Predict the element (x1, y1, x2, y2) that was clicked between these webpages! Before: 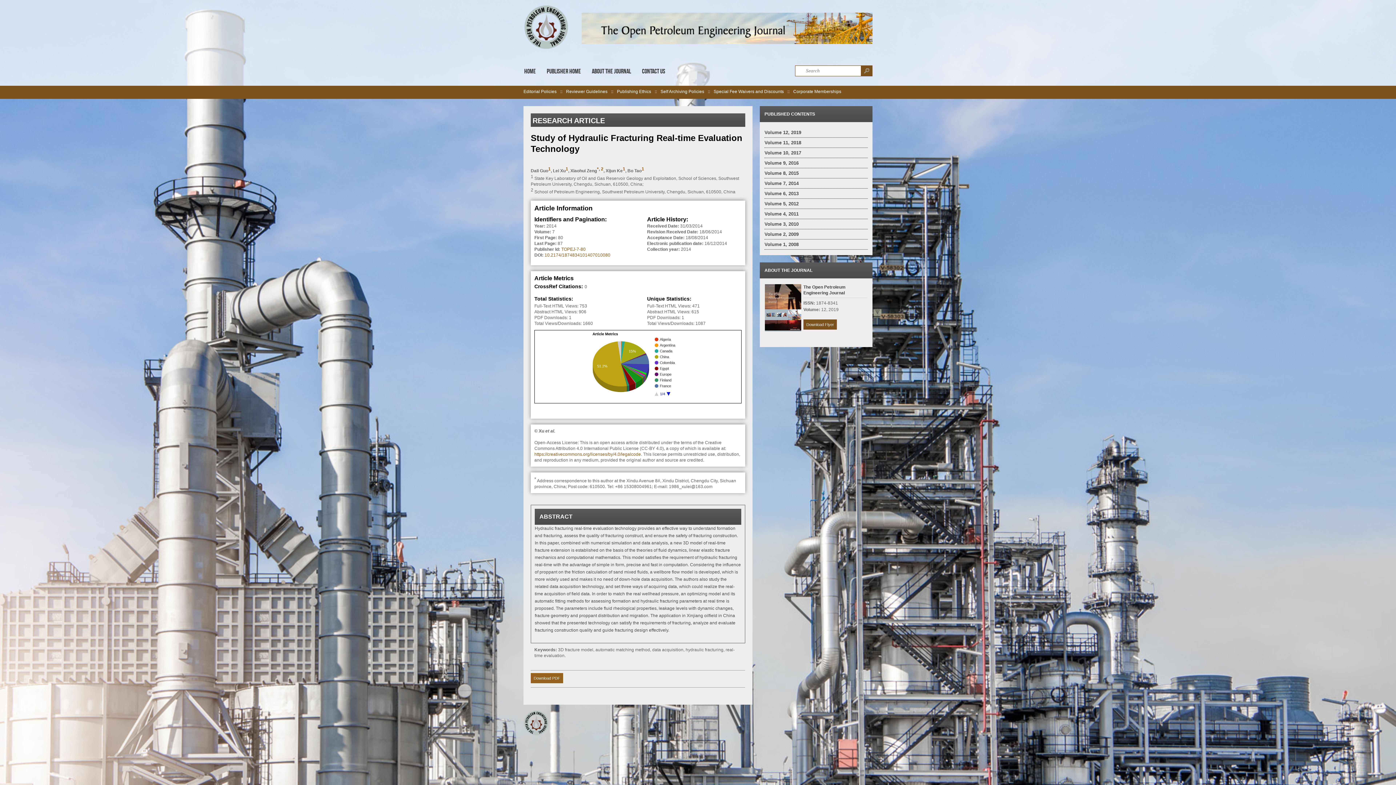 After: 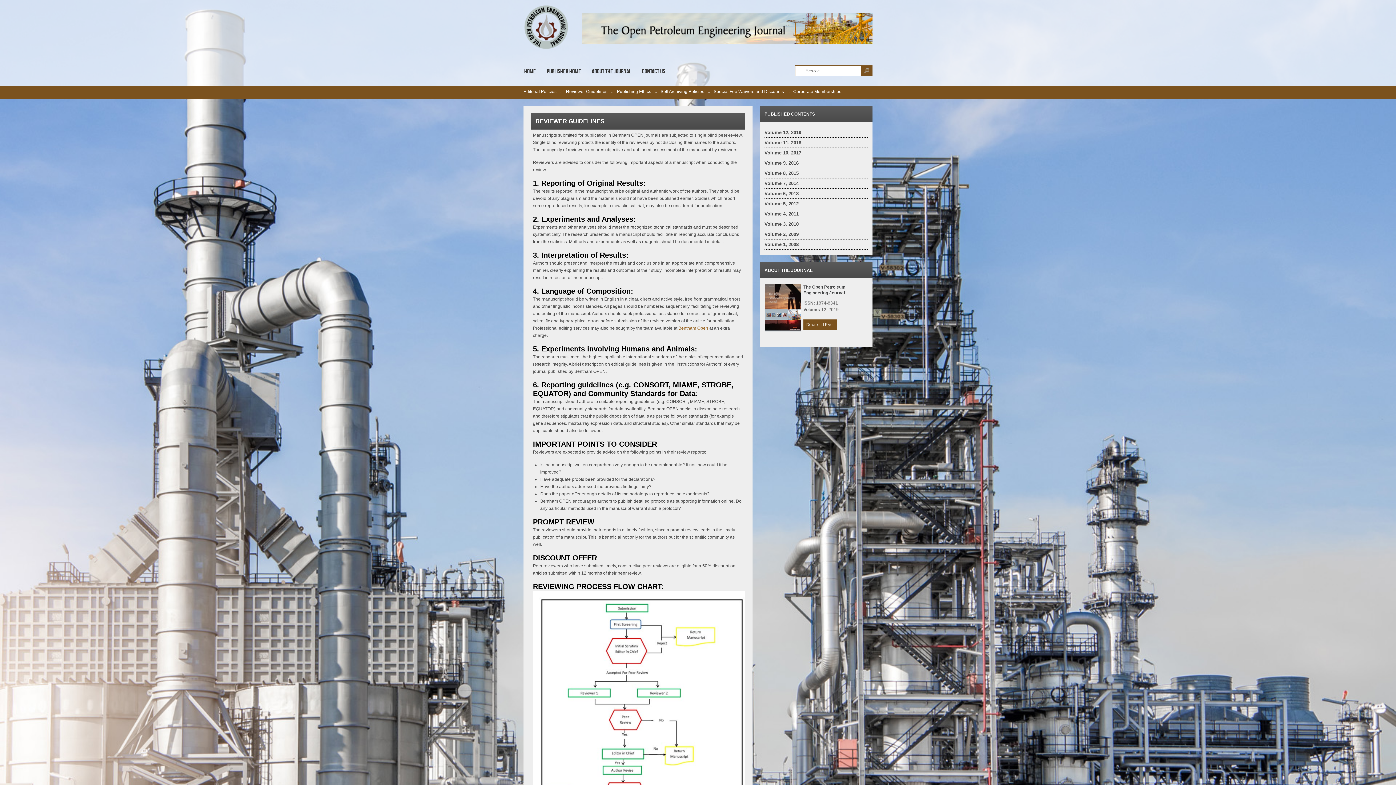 Action: label: Reviewer Guidelines bbox: (566, 89, 607, 94)